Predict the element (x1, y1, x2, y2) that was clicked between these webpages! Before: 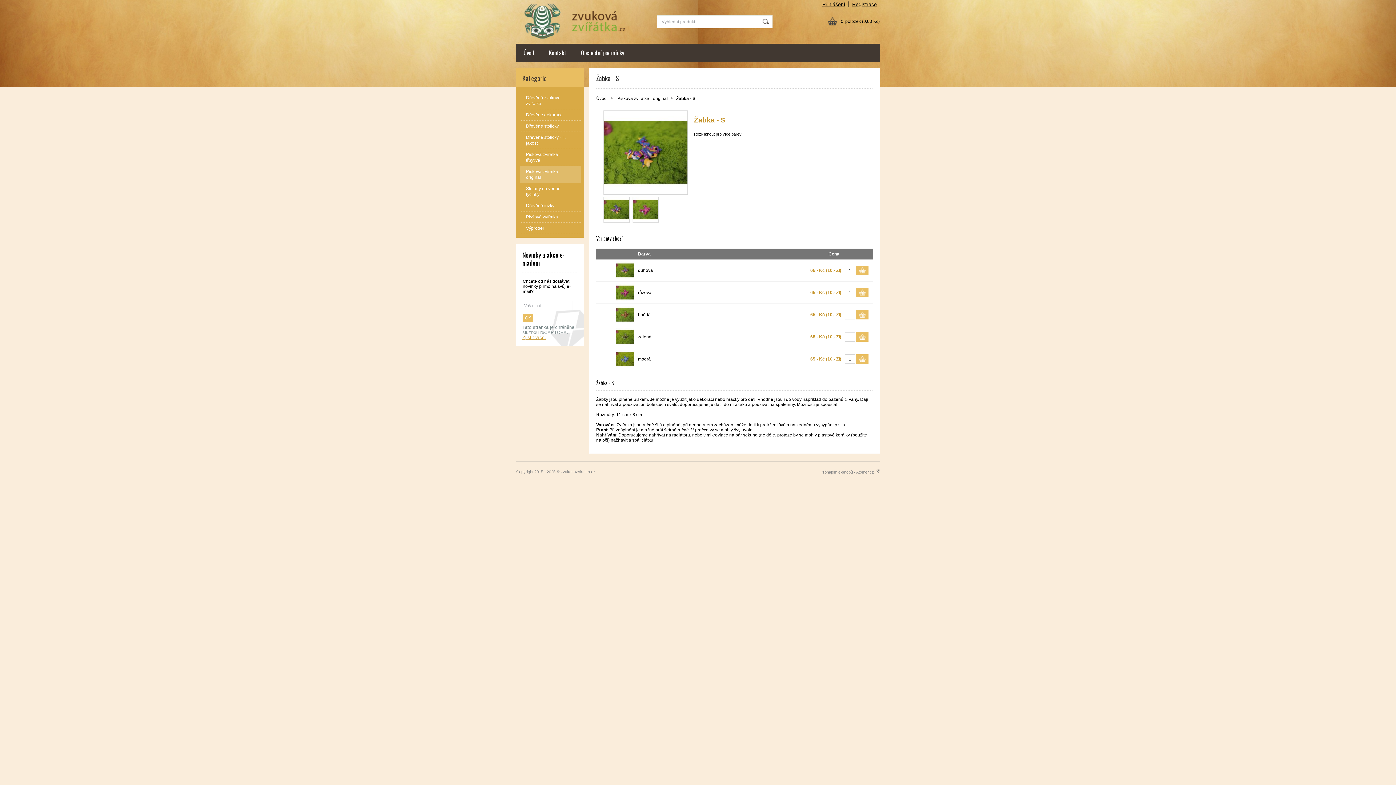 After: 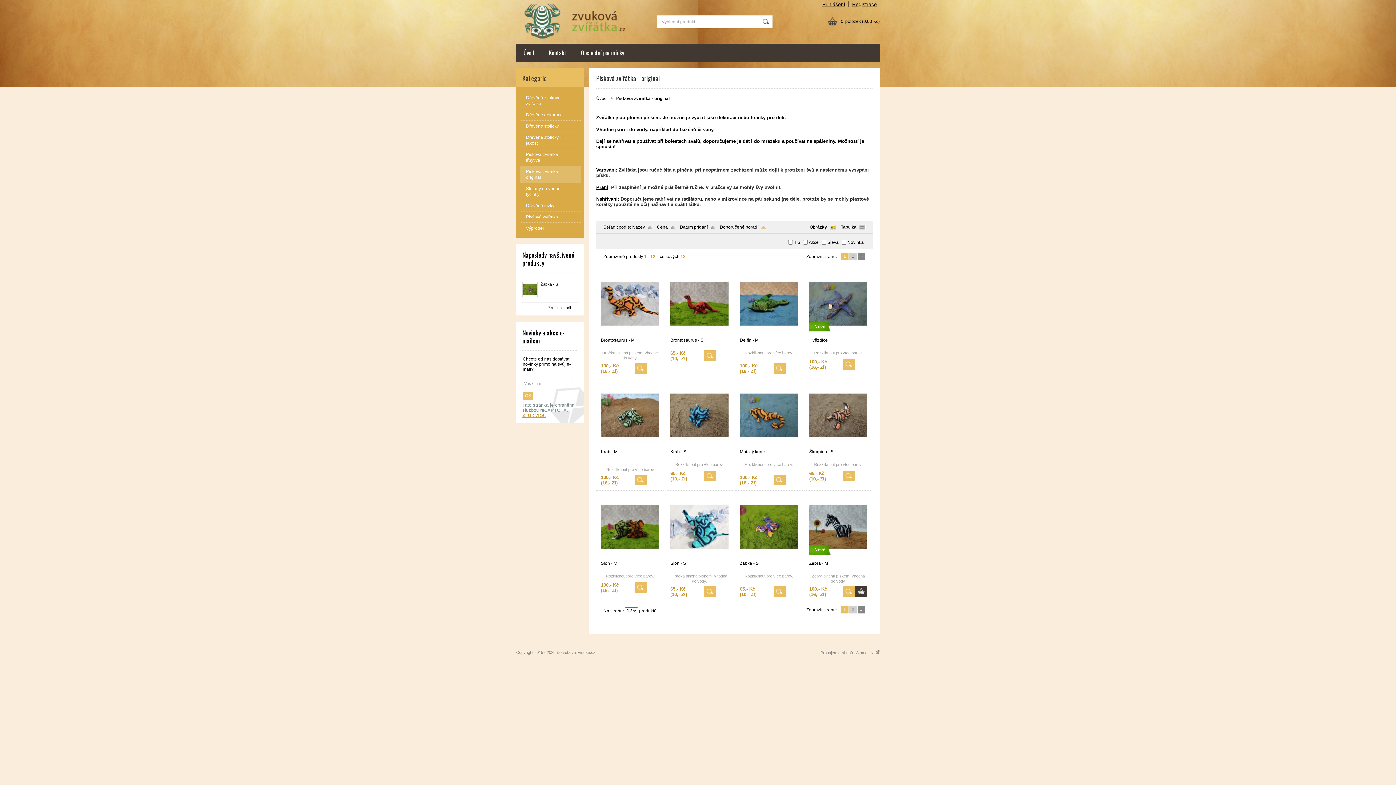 Action: label: Písková zvířátka - originál bbox: (520, 166, 580, 183)